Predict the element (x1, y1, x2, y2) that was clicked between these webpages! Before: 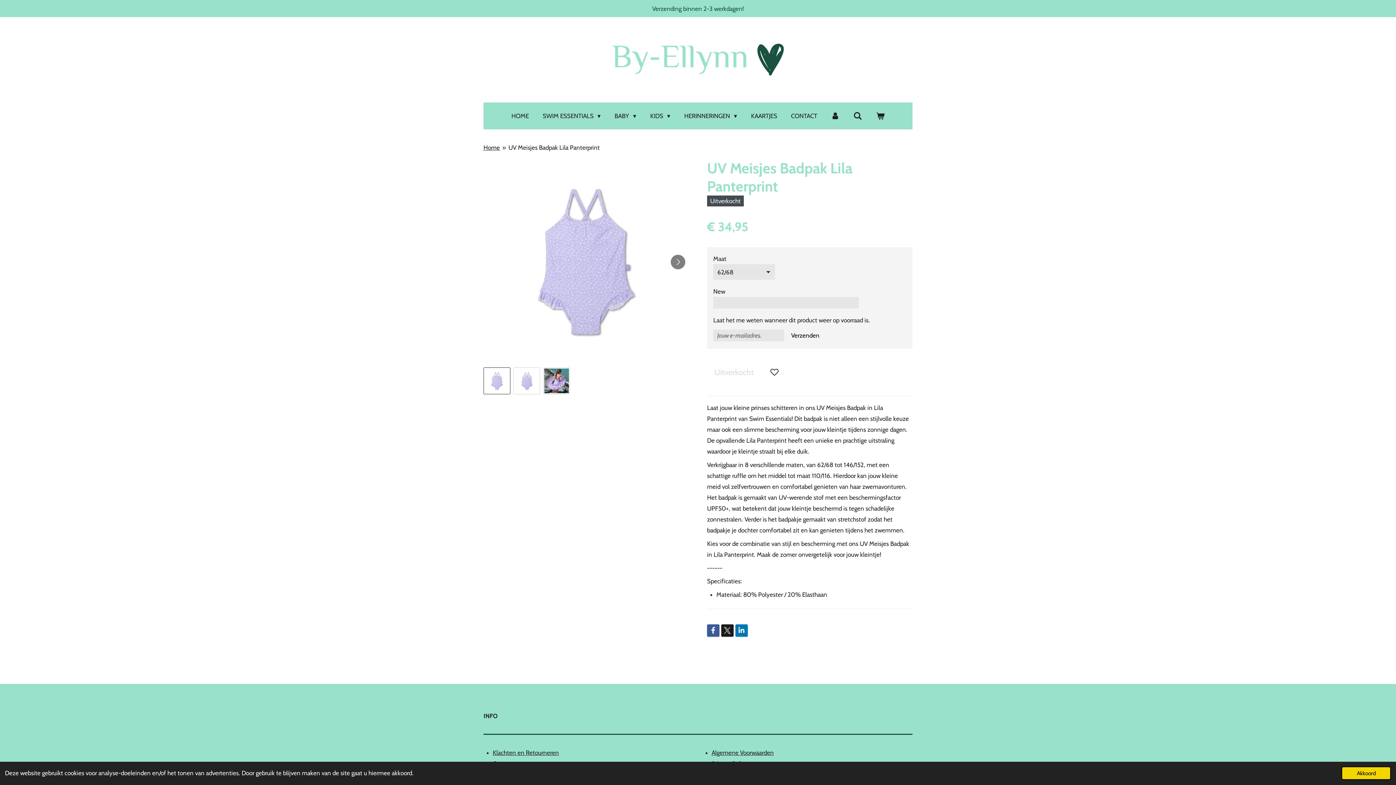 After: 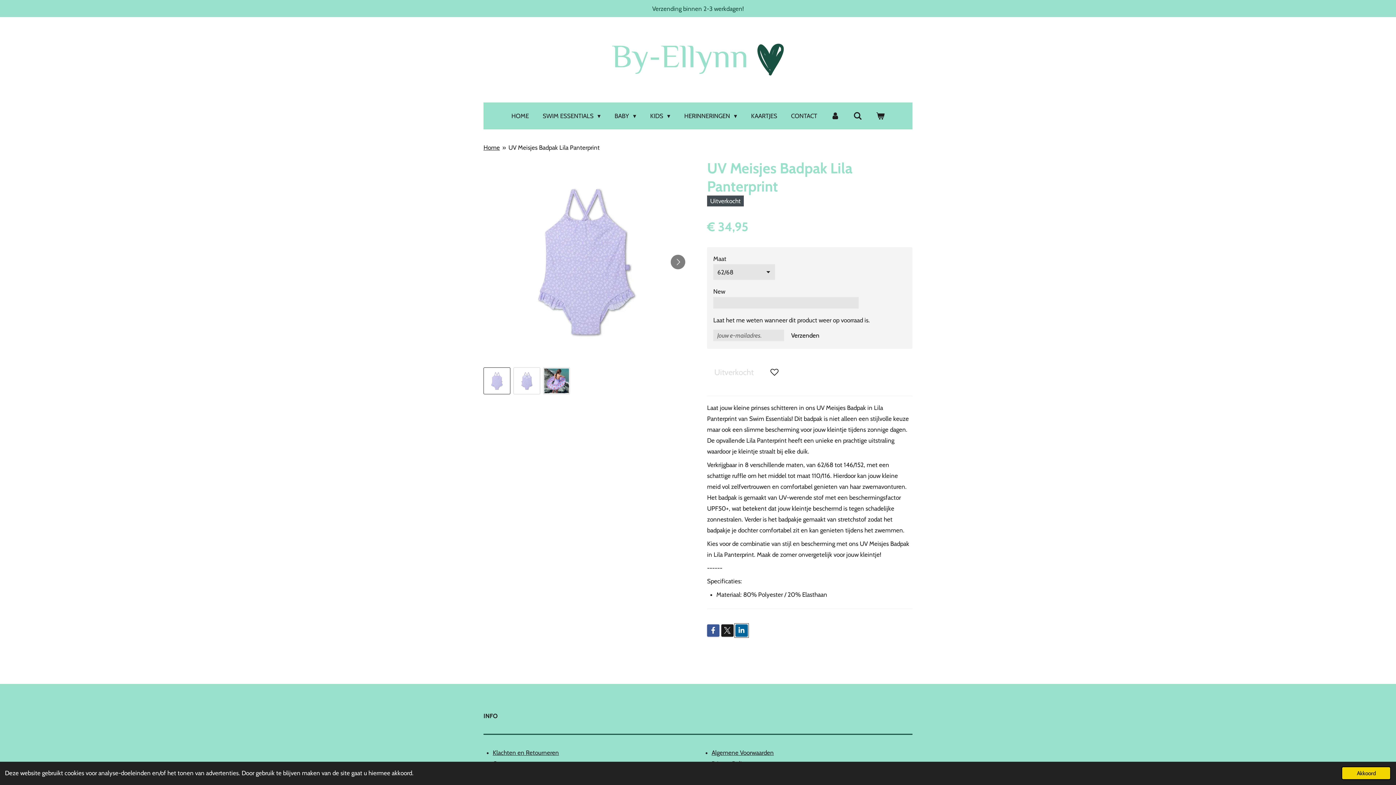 Action: bbox: (735, 624, 748, 637)